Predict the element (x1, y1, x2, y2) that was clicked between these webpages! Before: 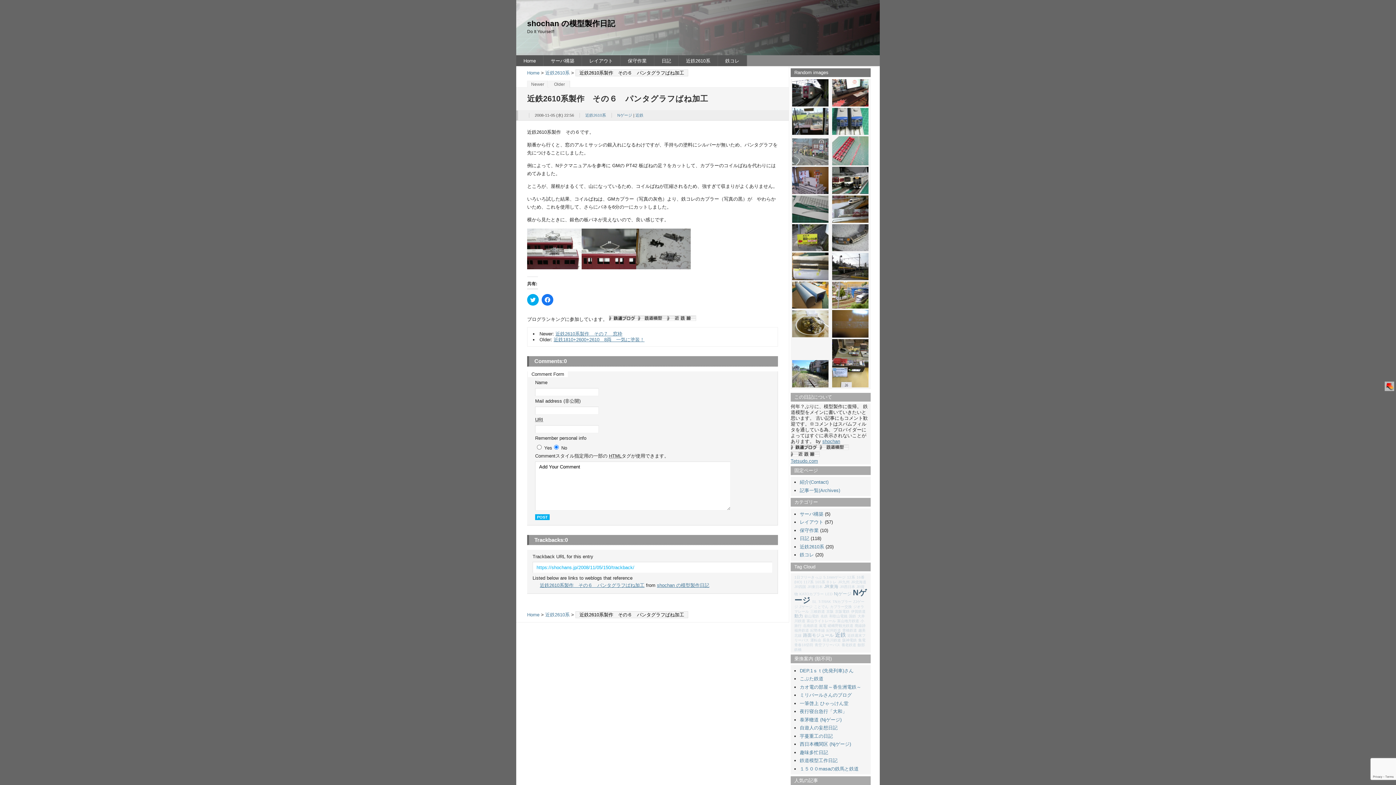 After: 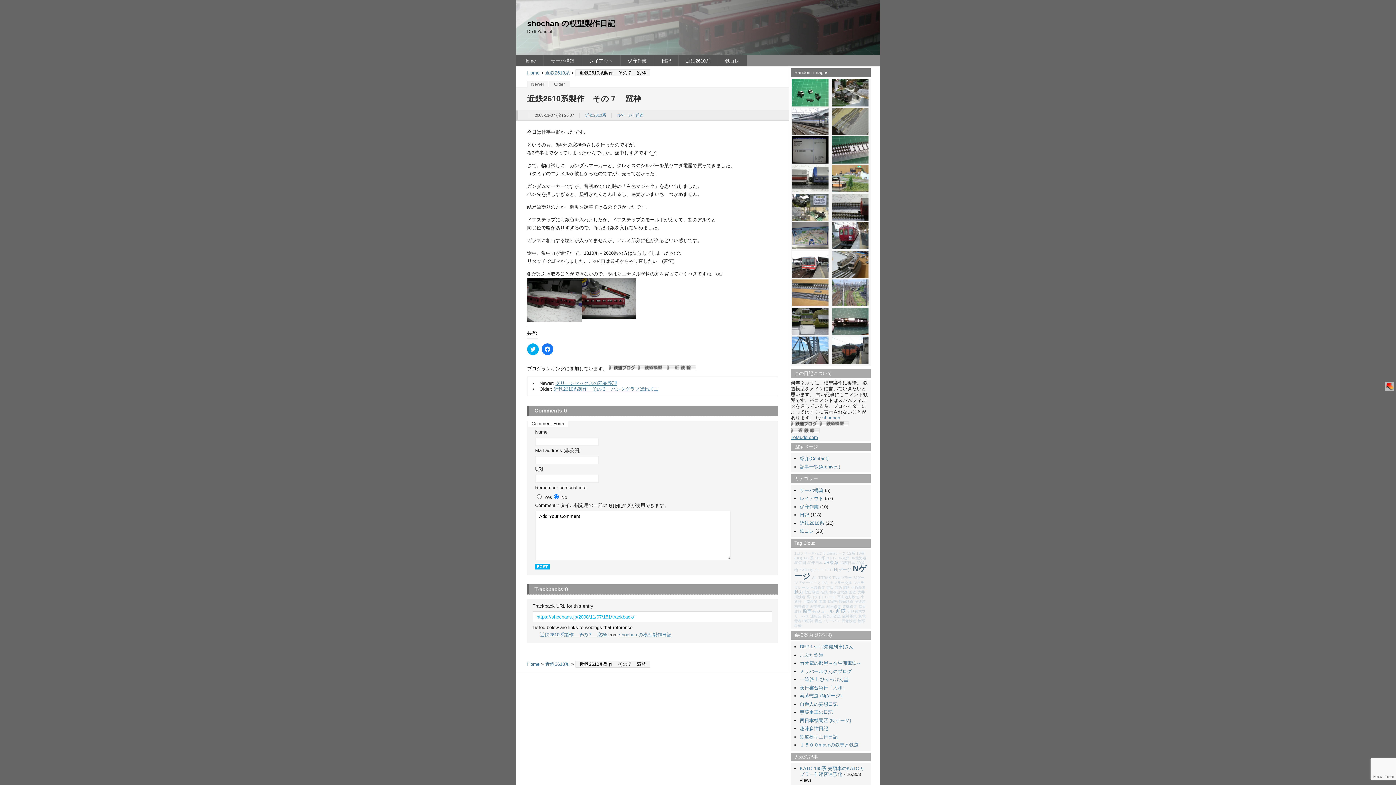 Action: label: 近鉄2610系製作　その７　窓枠 bbox: (555, 331, 622, 336)